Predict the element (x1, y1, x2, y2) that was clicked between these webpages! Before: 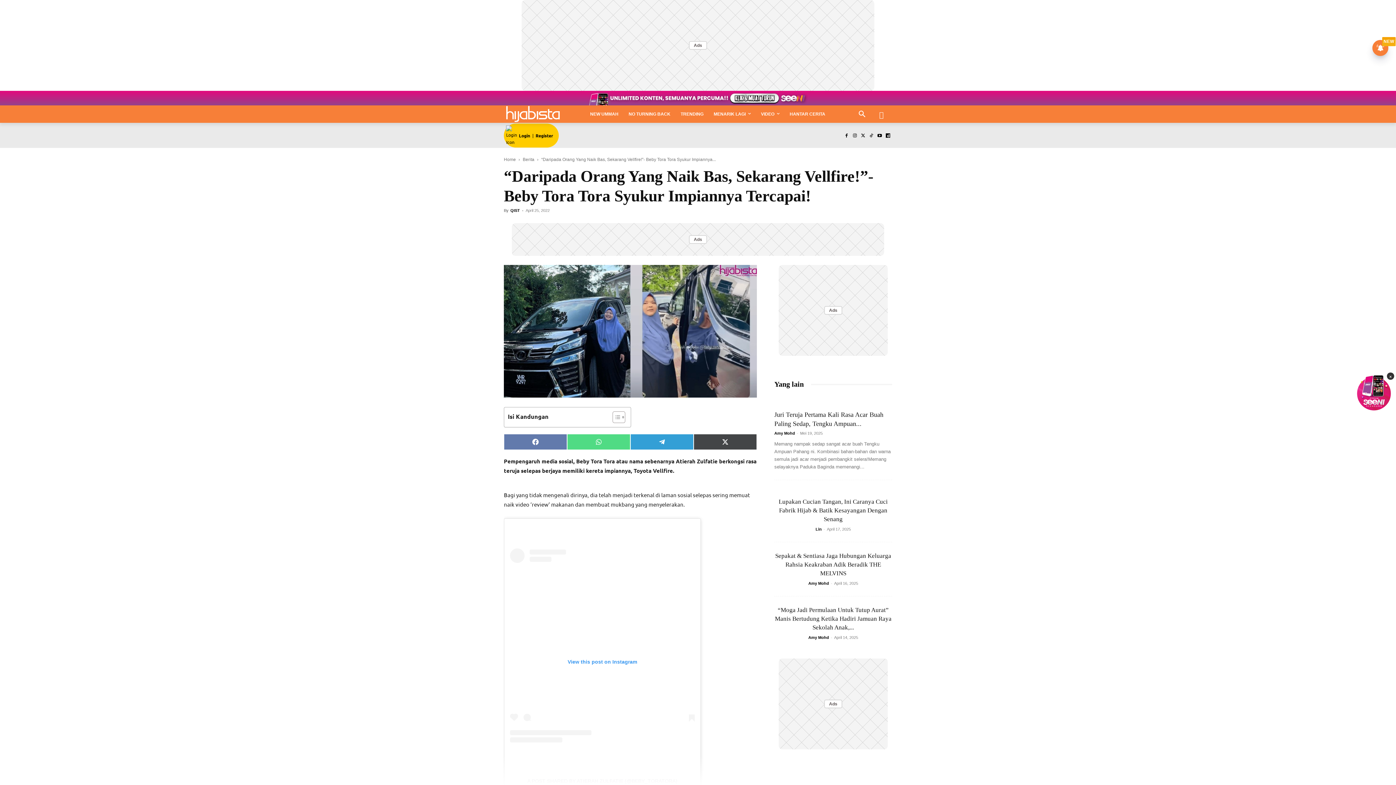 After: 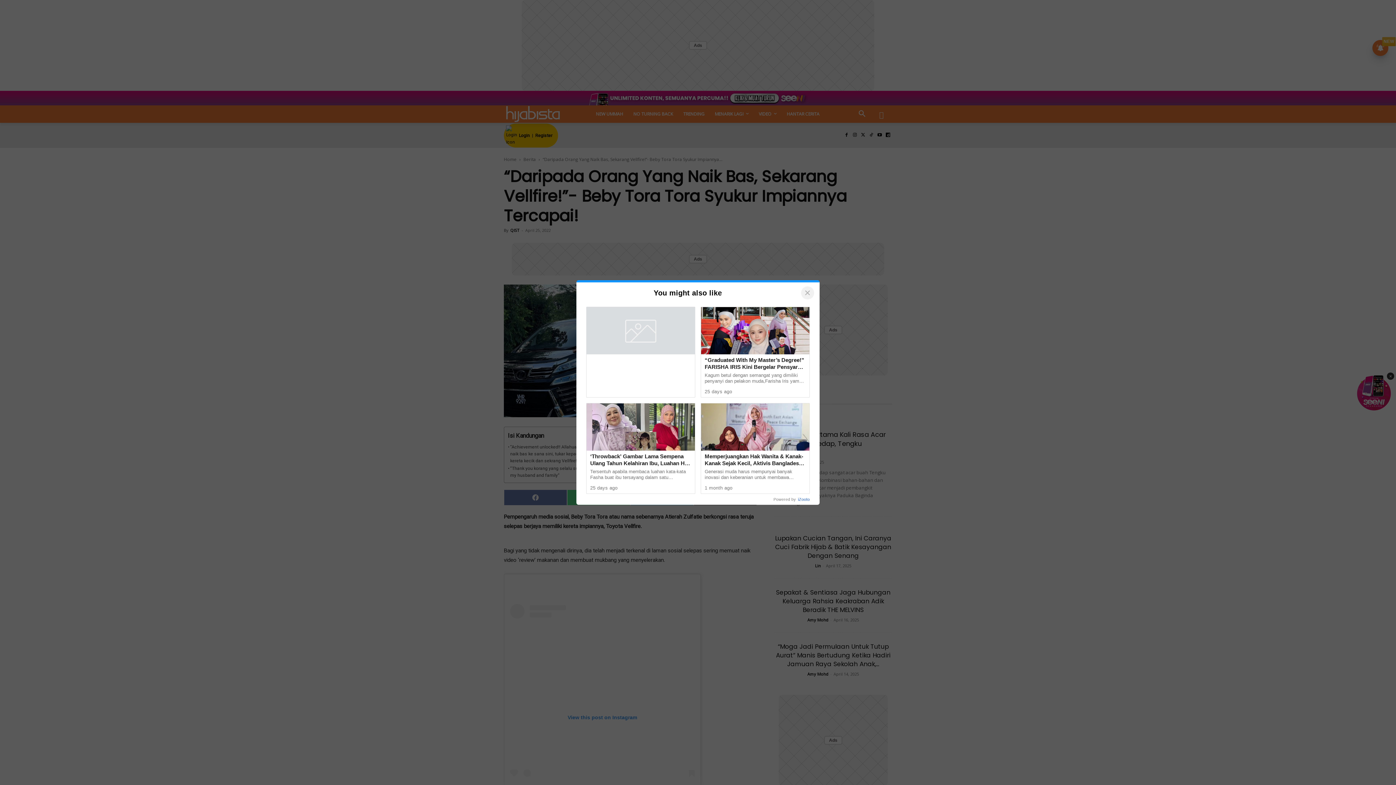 Action: label: Toggle Table of Content bbox: (607, 411, 623, 423)